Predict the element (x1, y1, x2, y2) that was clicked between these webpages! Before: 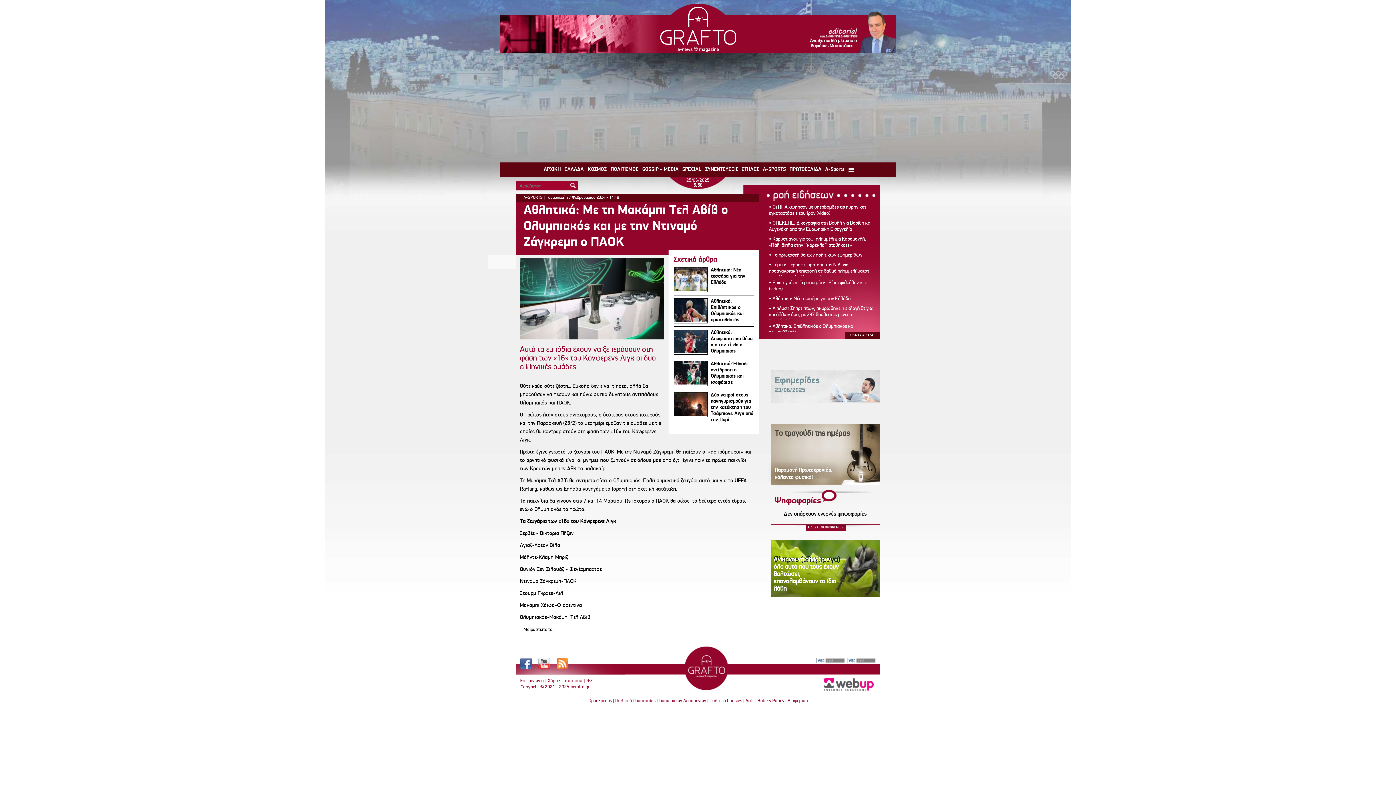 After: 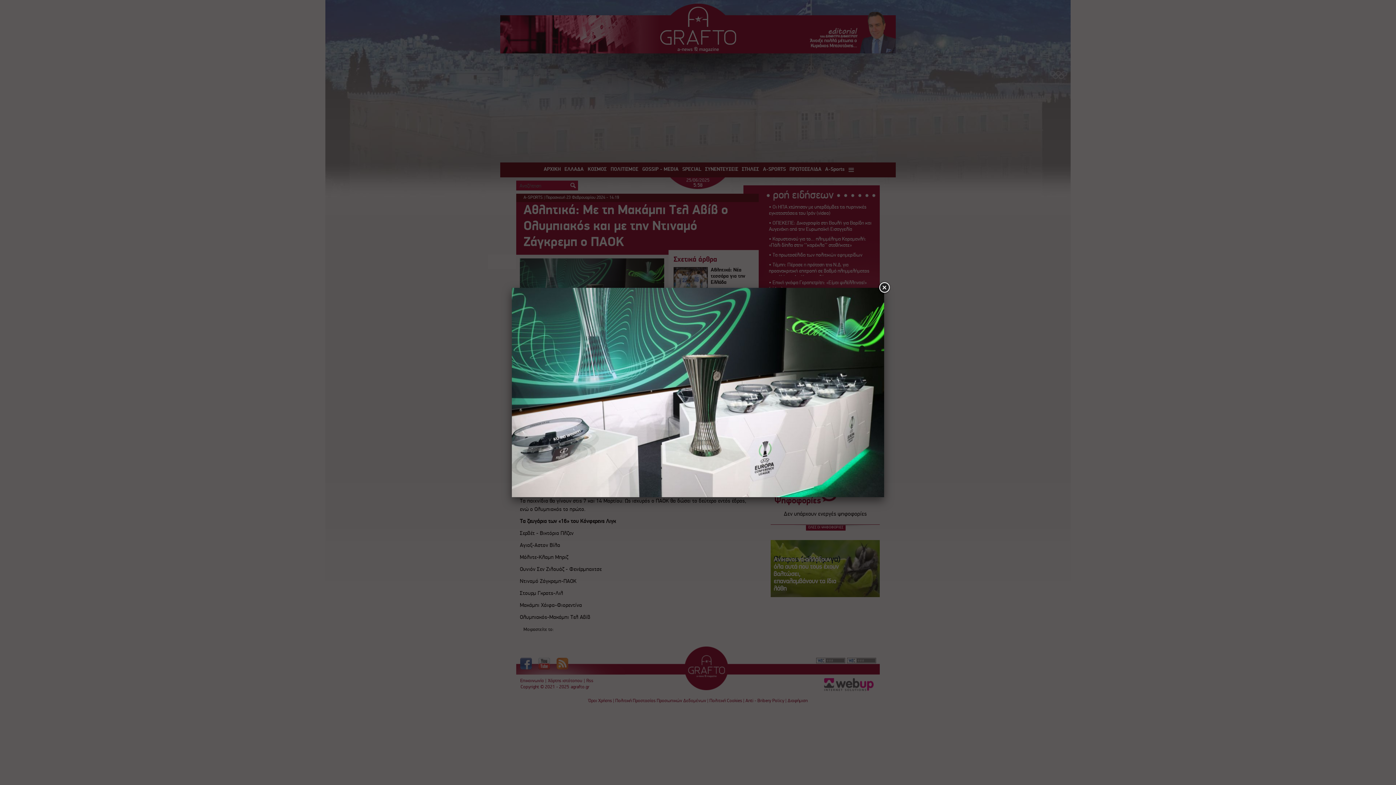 Action: bbox: (520, 335, 664, 341)